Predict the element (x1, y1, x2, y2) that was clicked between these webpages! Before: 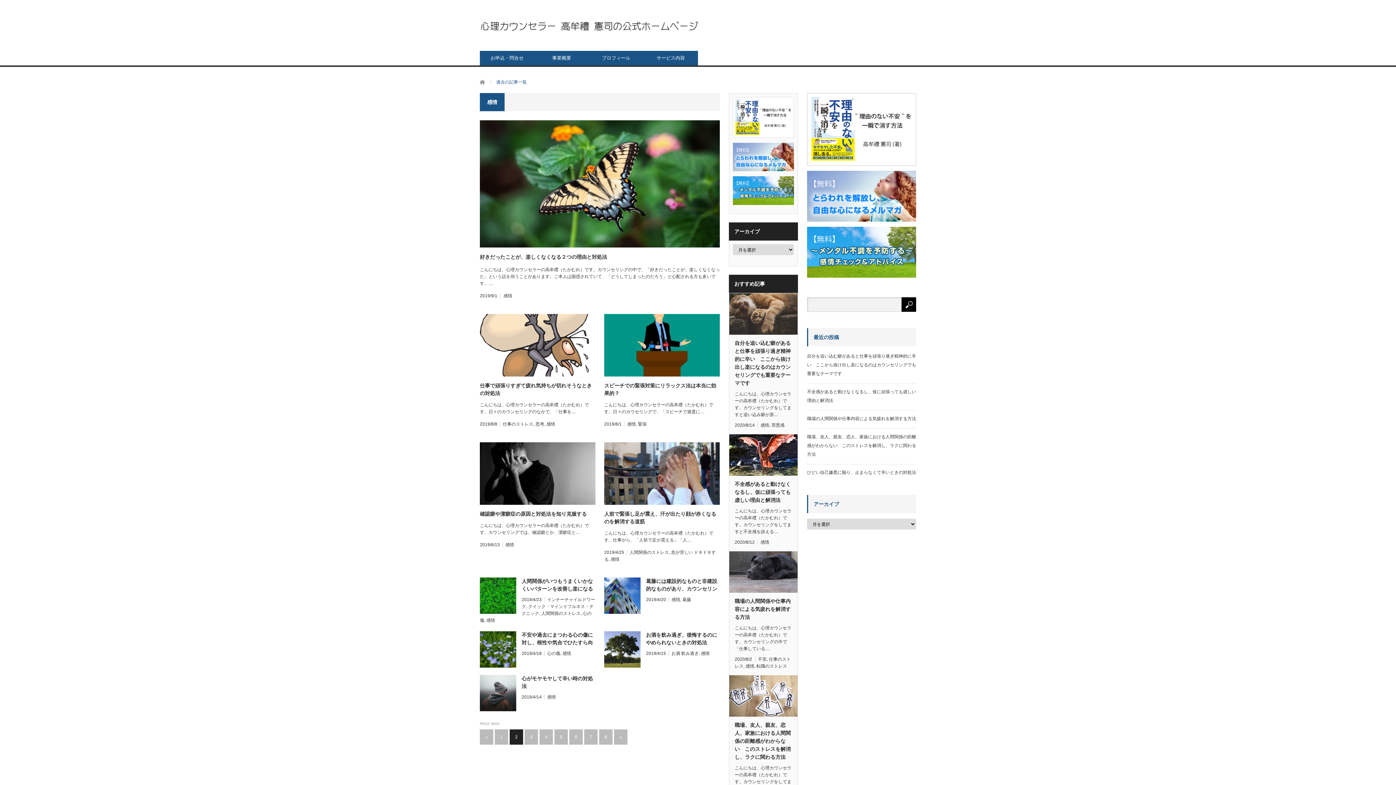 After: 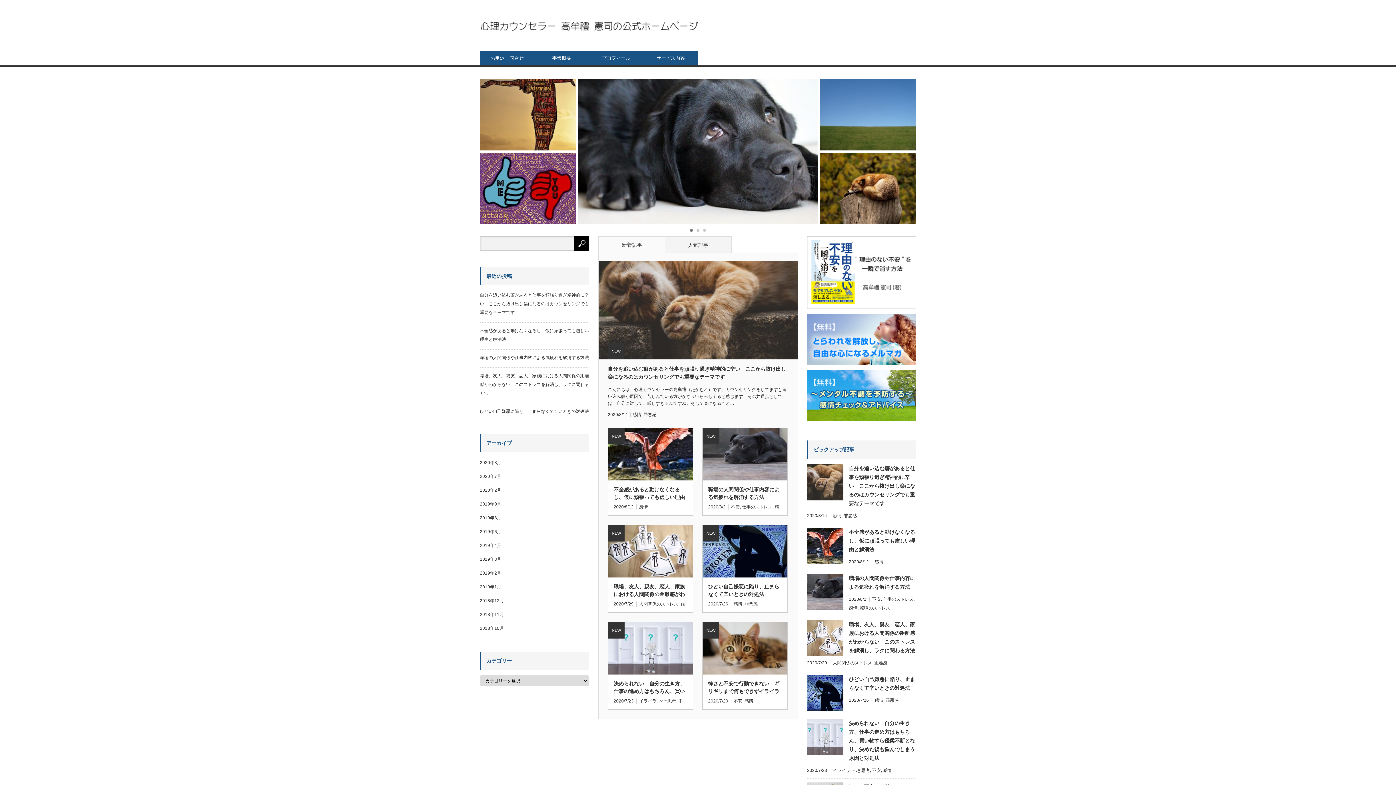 Action: bbox: (481, 21, 698, 30)